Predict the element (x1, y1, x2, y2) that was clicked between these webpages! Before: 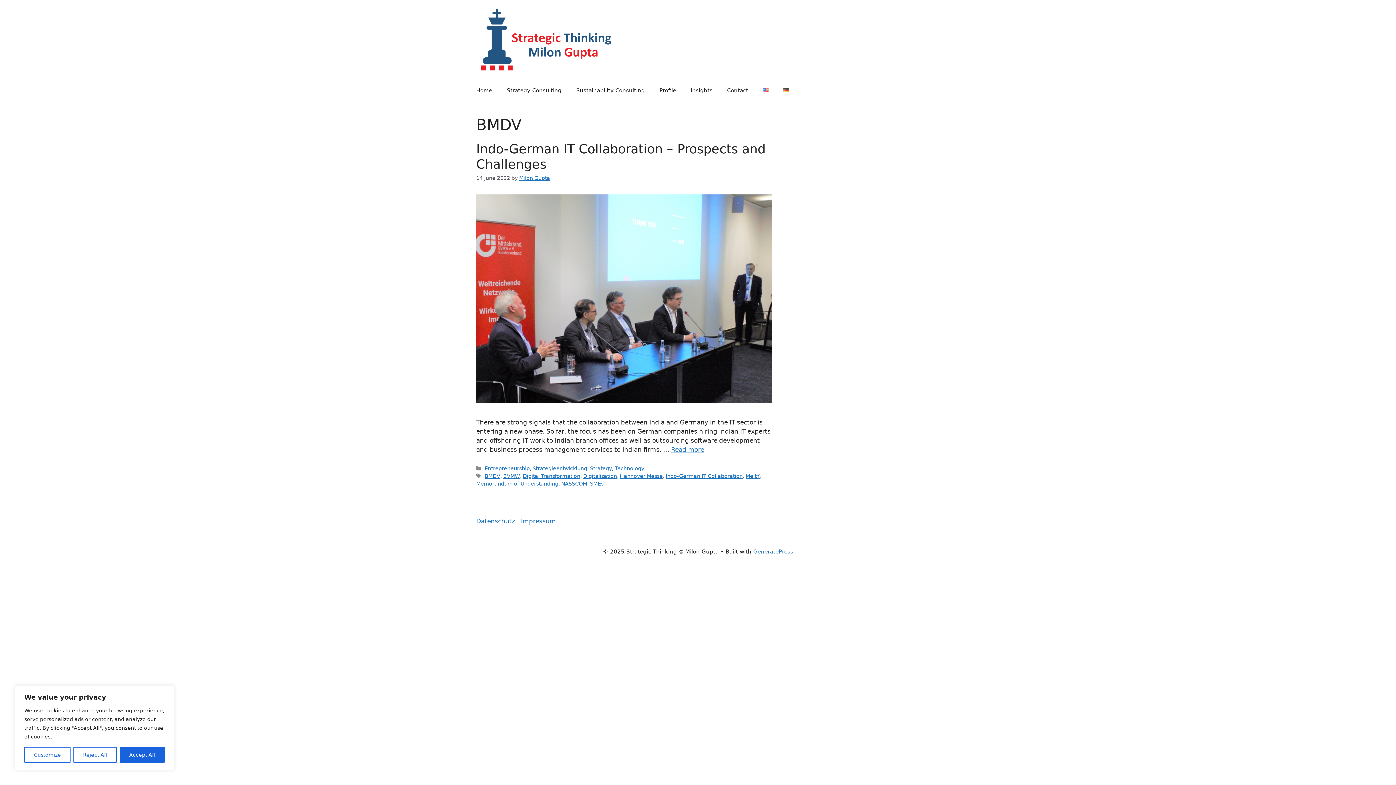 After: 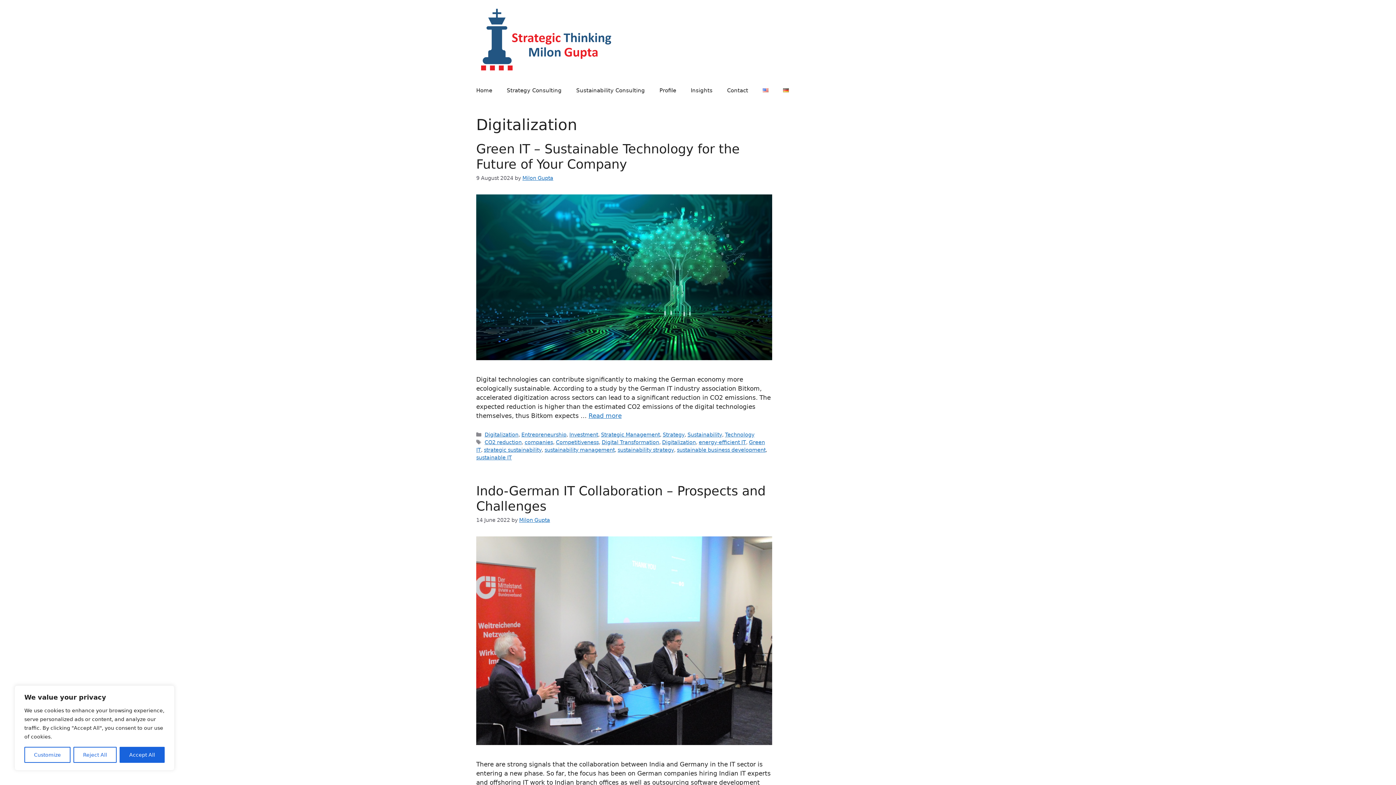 Action: bbox: (583, 473, 617, 479) label: Digitalization